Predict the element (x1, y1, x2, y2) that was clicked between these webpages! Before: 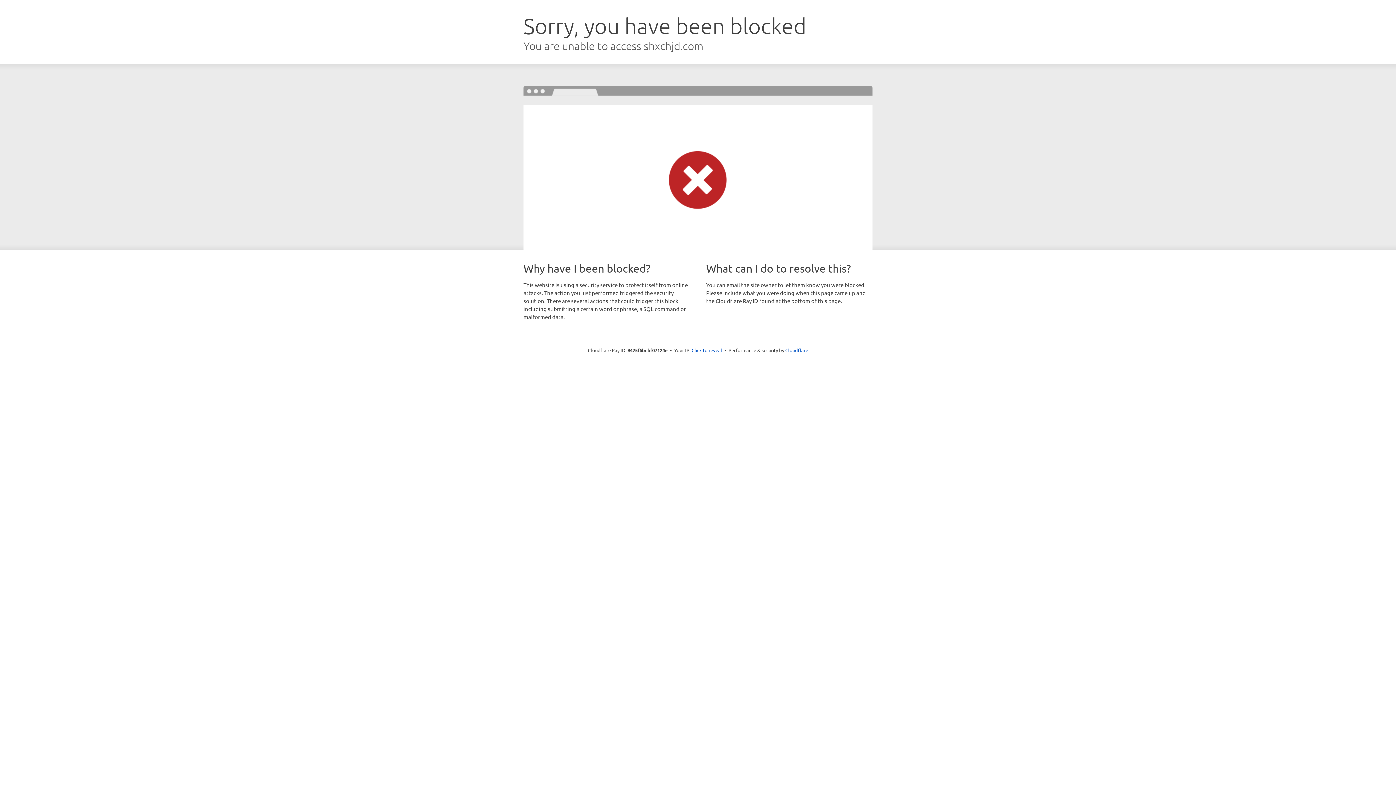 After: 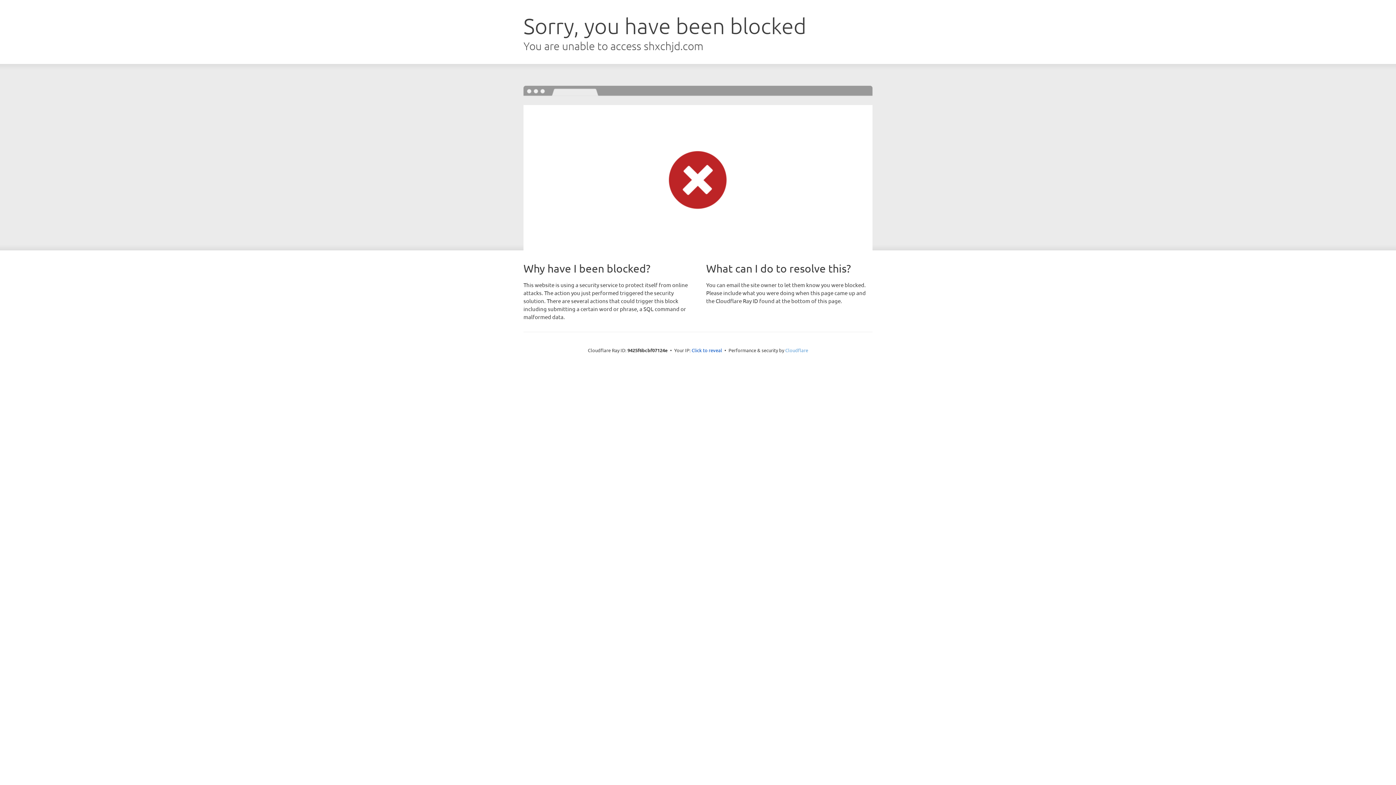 Action: label: Cloudflare bbox: (785, 347, 808, 353)